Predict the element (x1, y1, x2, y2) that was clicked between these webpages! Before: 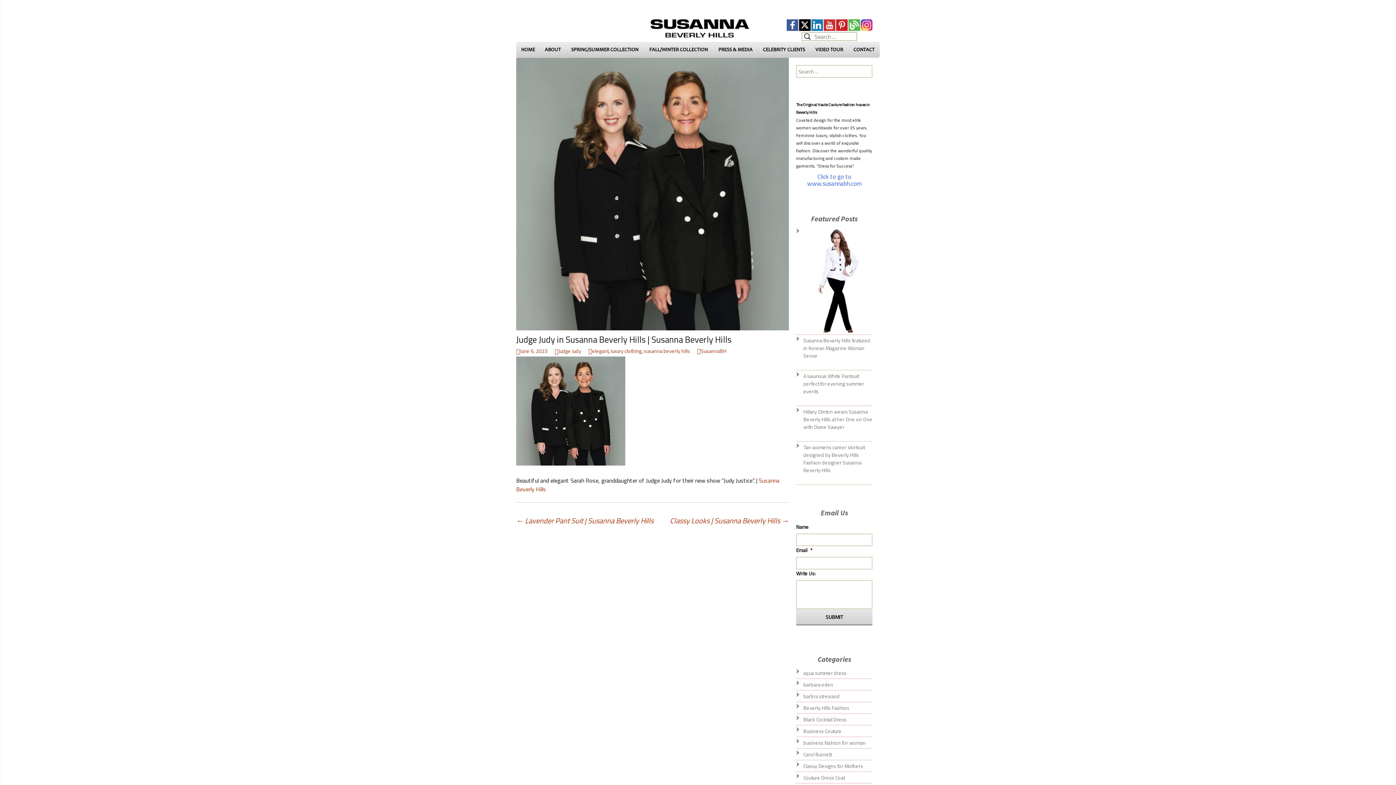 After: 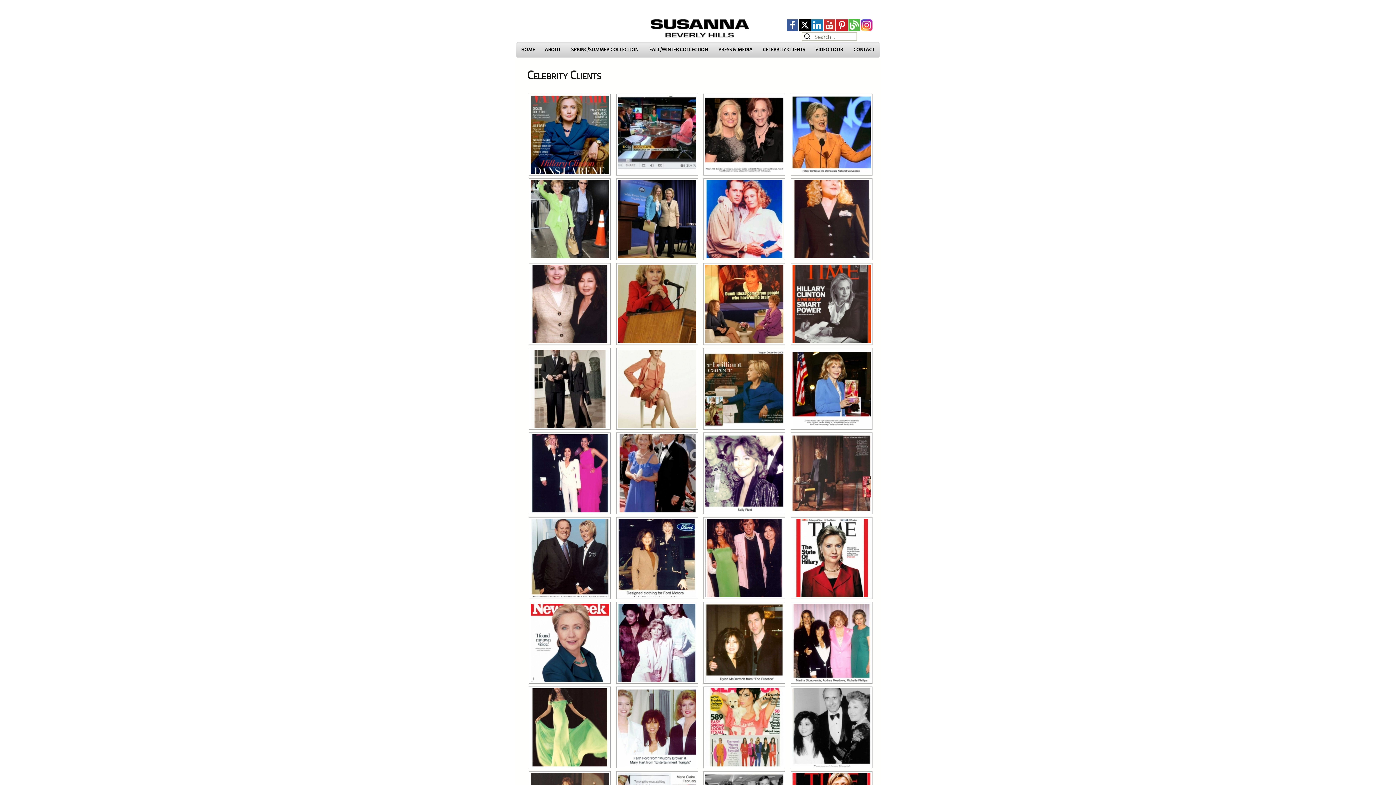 Action: bbox: (757, 42, 810, 57) label: CELEBRITY CLIENTS